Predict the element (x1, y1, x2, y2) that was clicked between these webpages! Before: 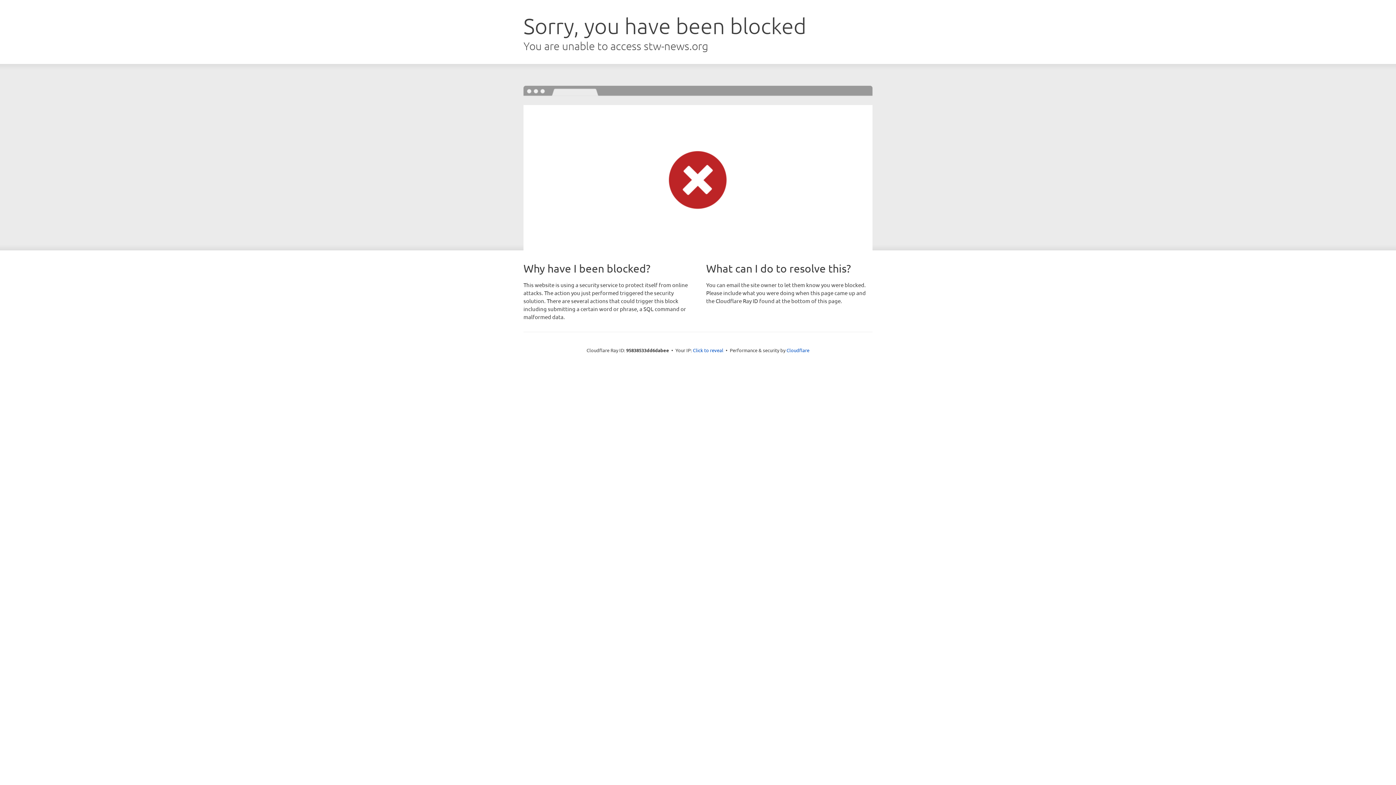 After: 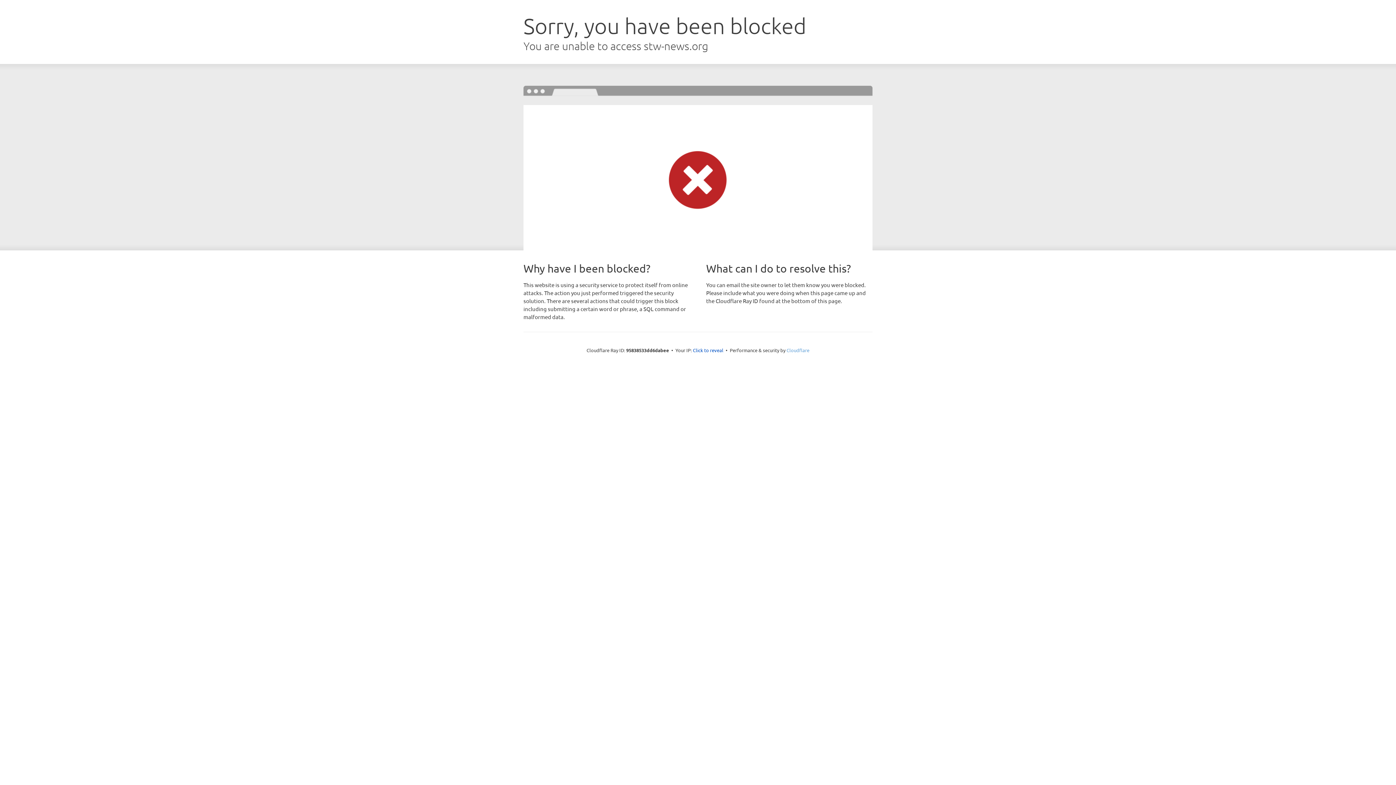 Action: label: Cloudflare bbox: (786, 347, 809, 353)